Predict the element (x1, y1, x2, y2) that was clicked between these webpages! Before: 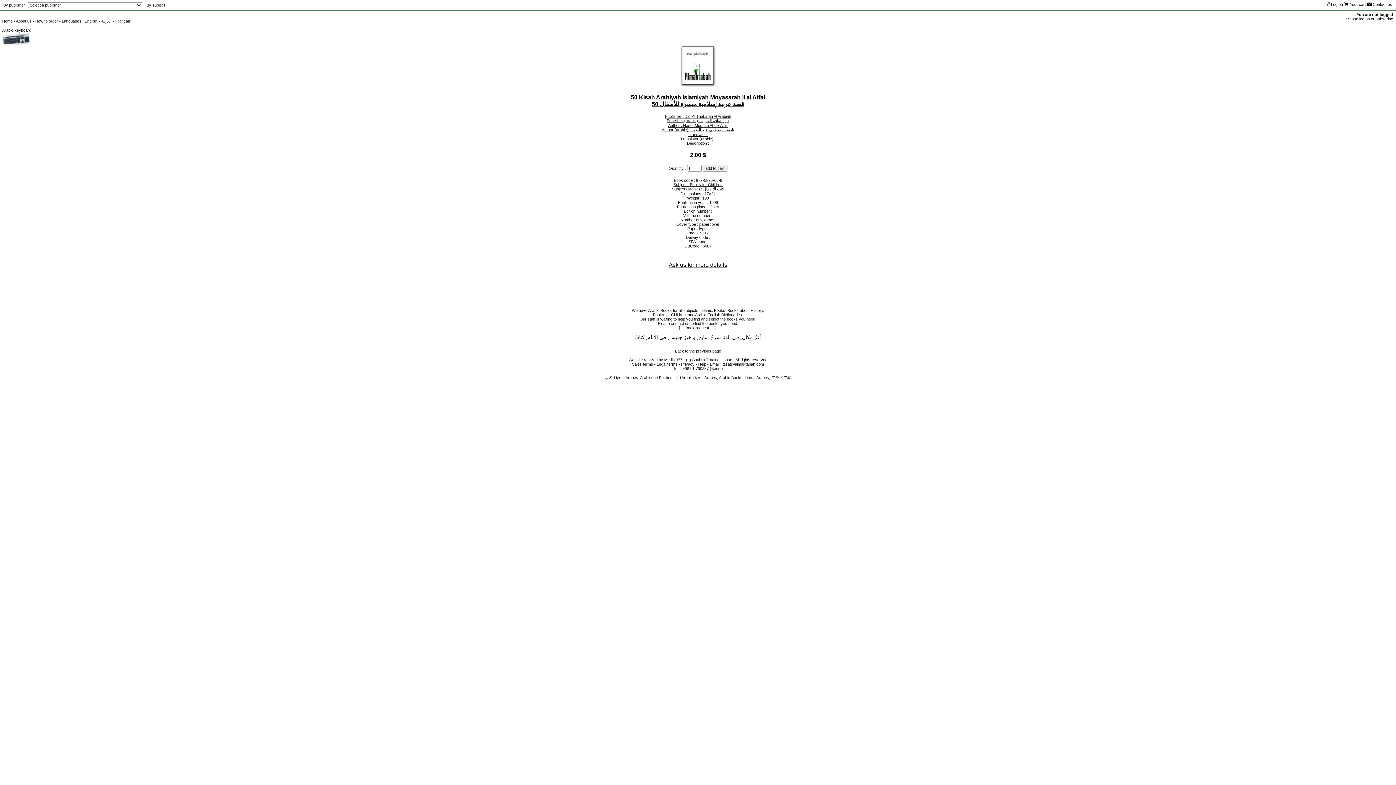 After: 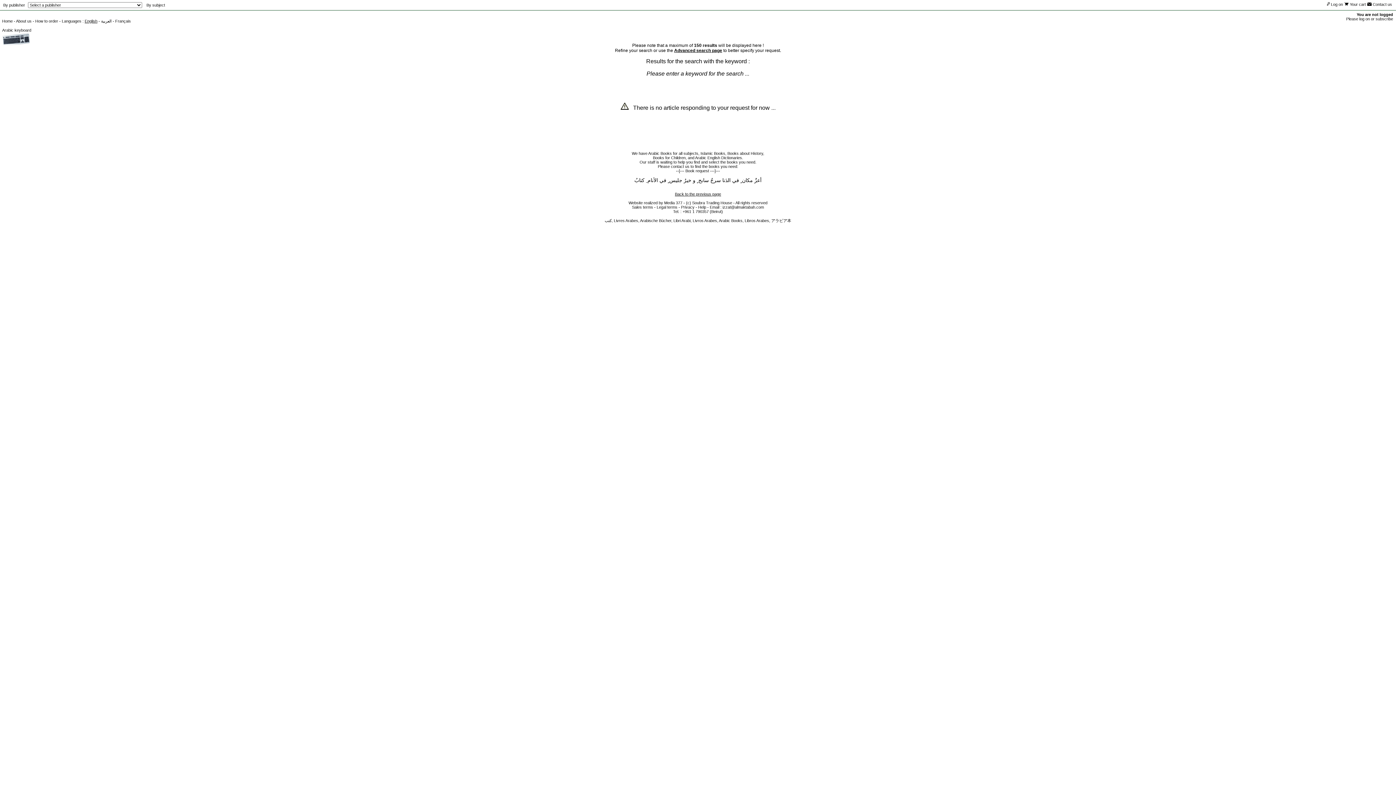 Action: label: Translator :
Translator (arabic) :
 bbox: (680, 132, 715, 141)